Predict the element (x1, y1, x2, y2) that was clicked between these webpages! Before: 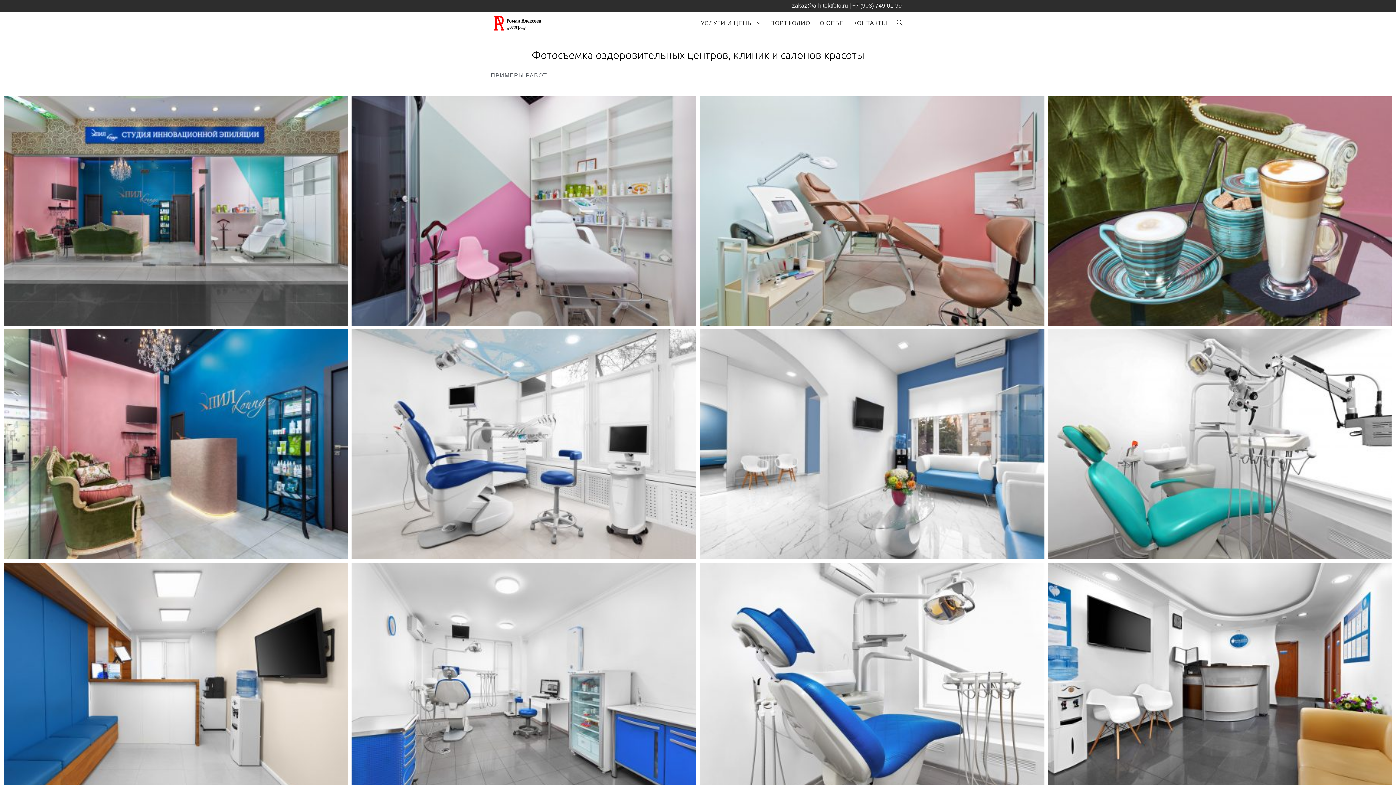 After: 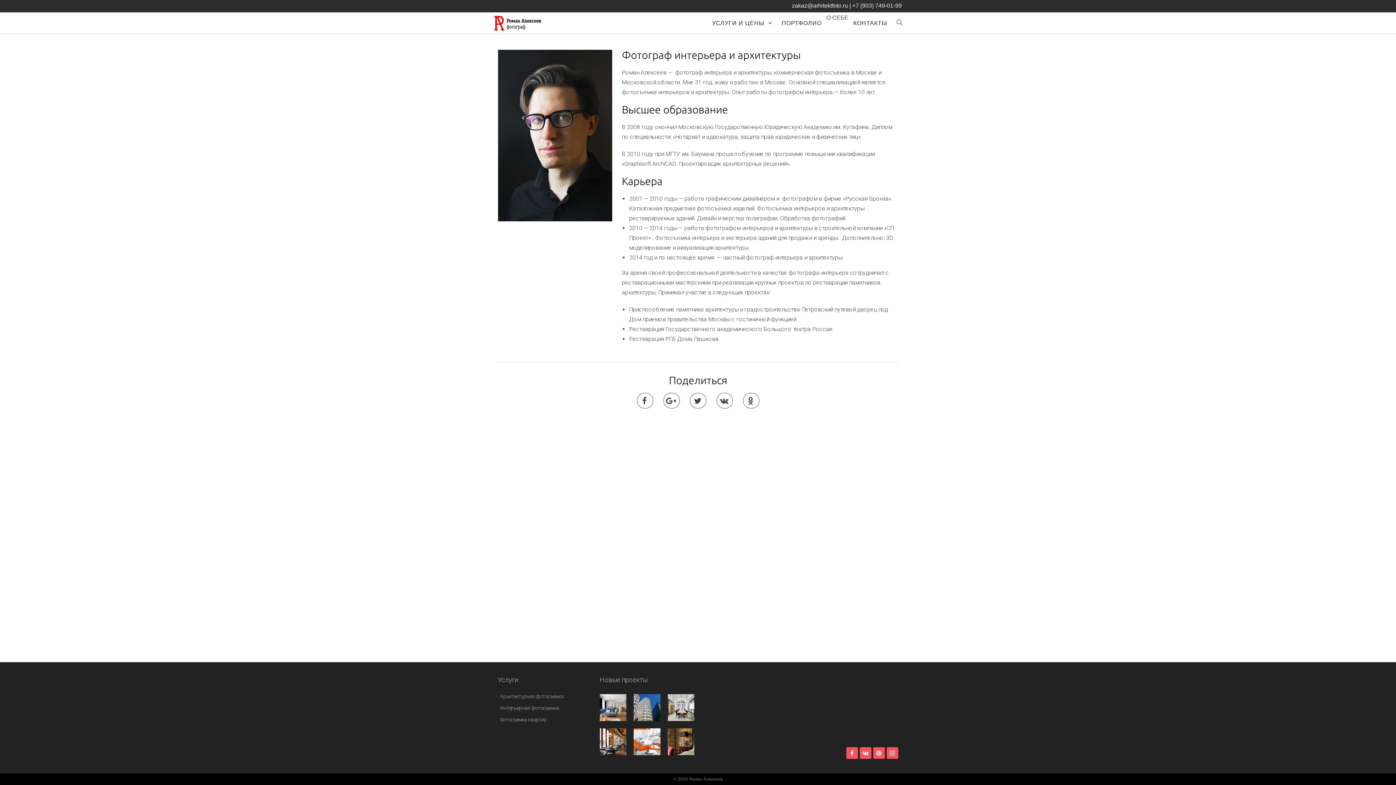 Action: bbox: (815, 12, 848, 33) label: О СЕБЕ